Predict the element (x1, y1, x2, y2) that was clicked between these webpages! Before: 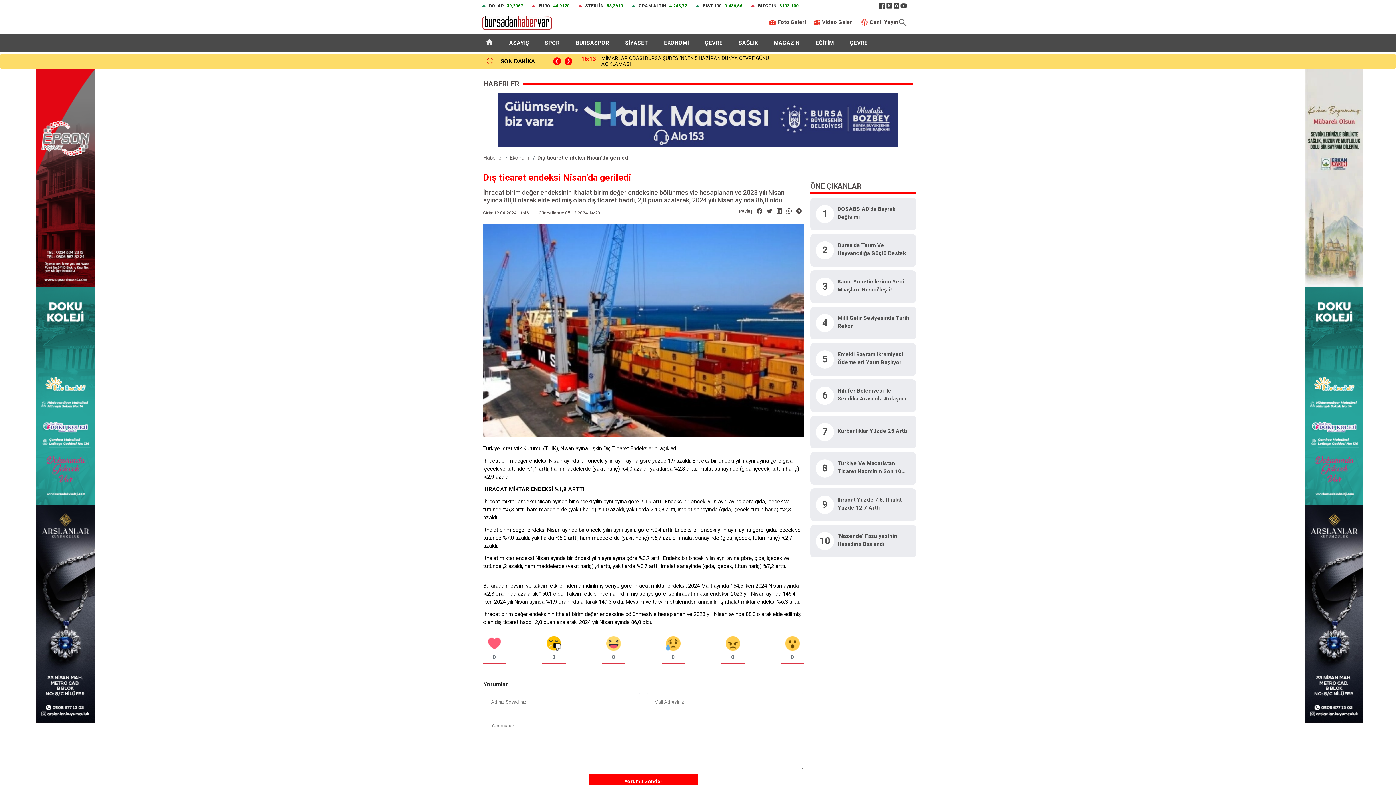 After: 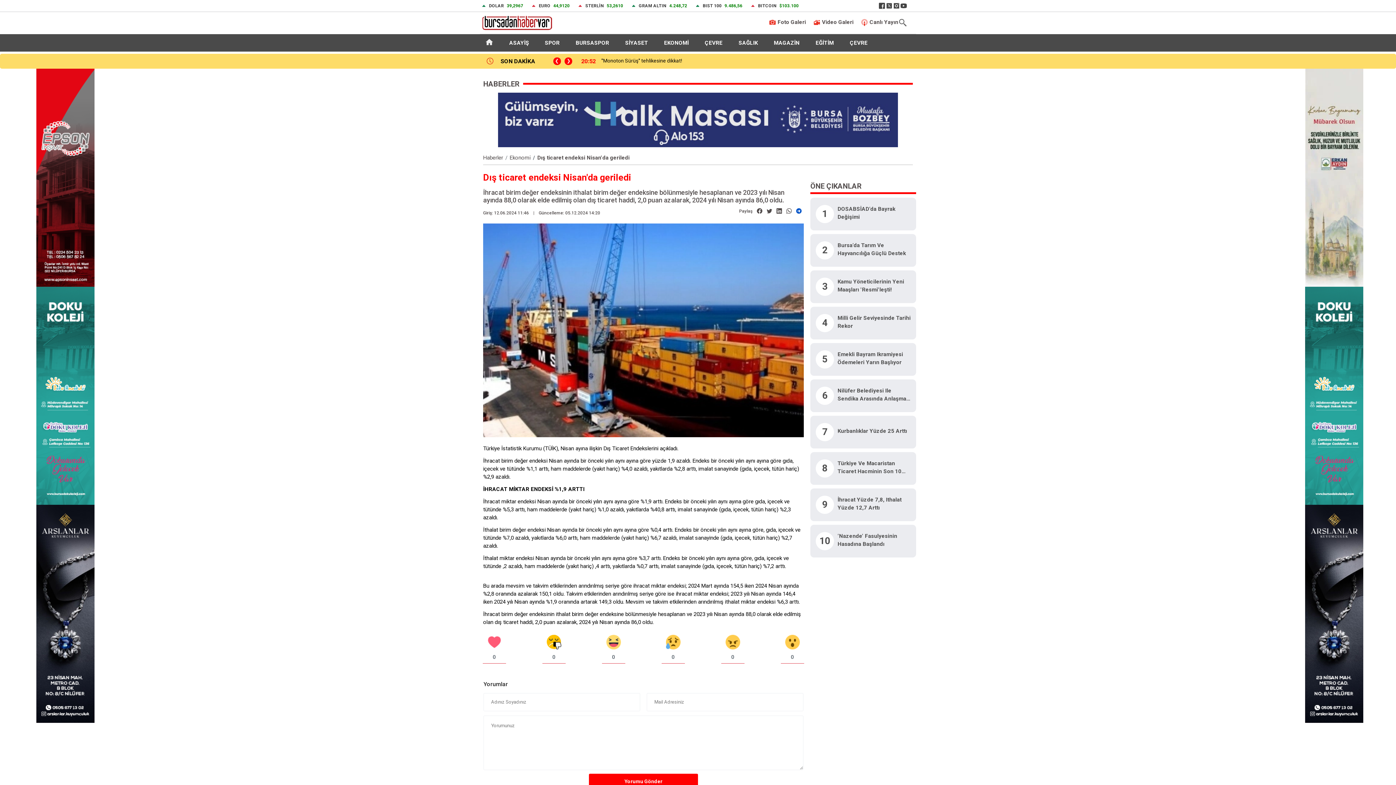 Action: bbox: (796, 208, 801, 213)